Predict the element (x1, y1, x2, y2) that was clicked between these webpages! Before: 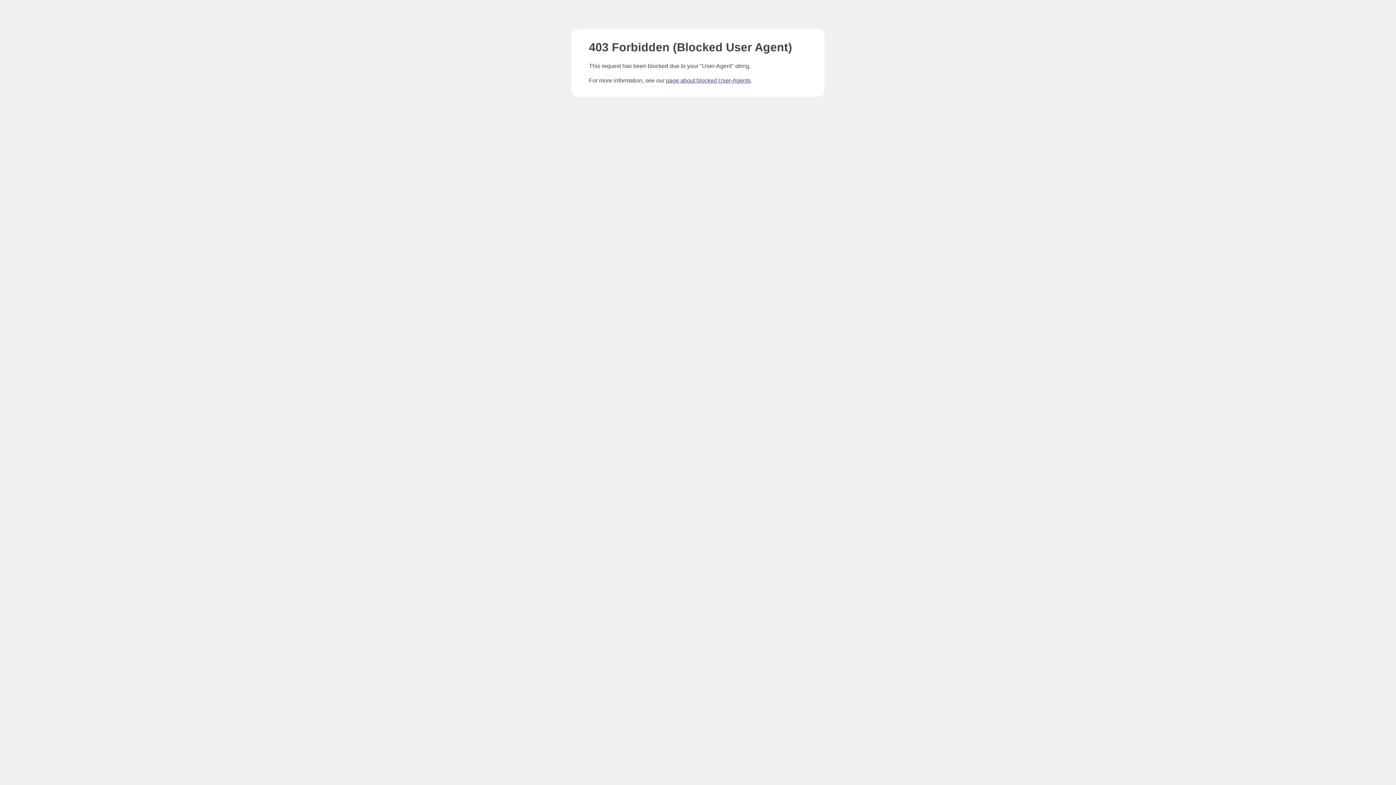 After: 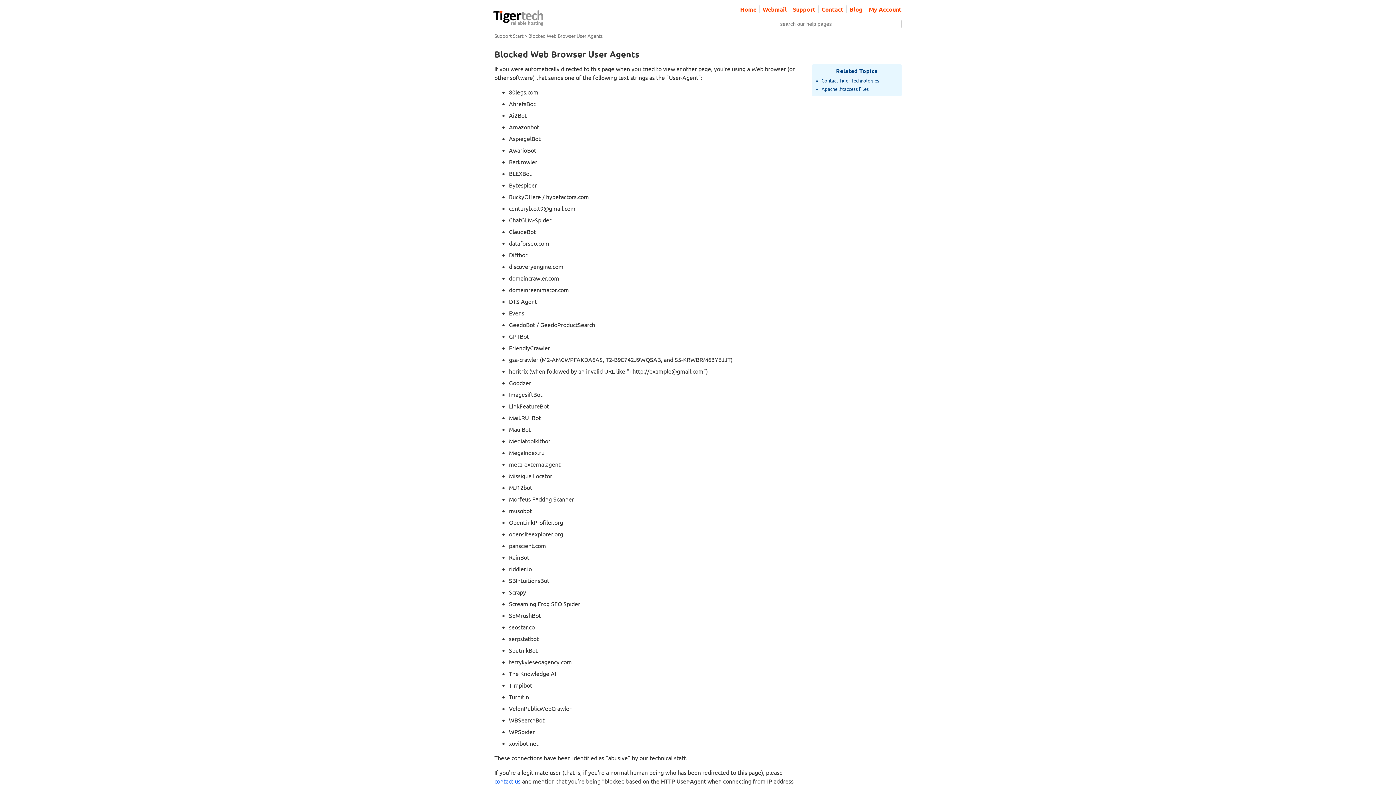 Action: label: page about blocked User-Agents bbox: (666, 77, 750, 83)